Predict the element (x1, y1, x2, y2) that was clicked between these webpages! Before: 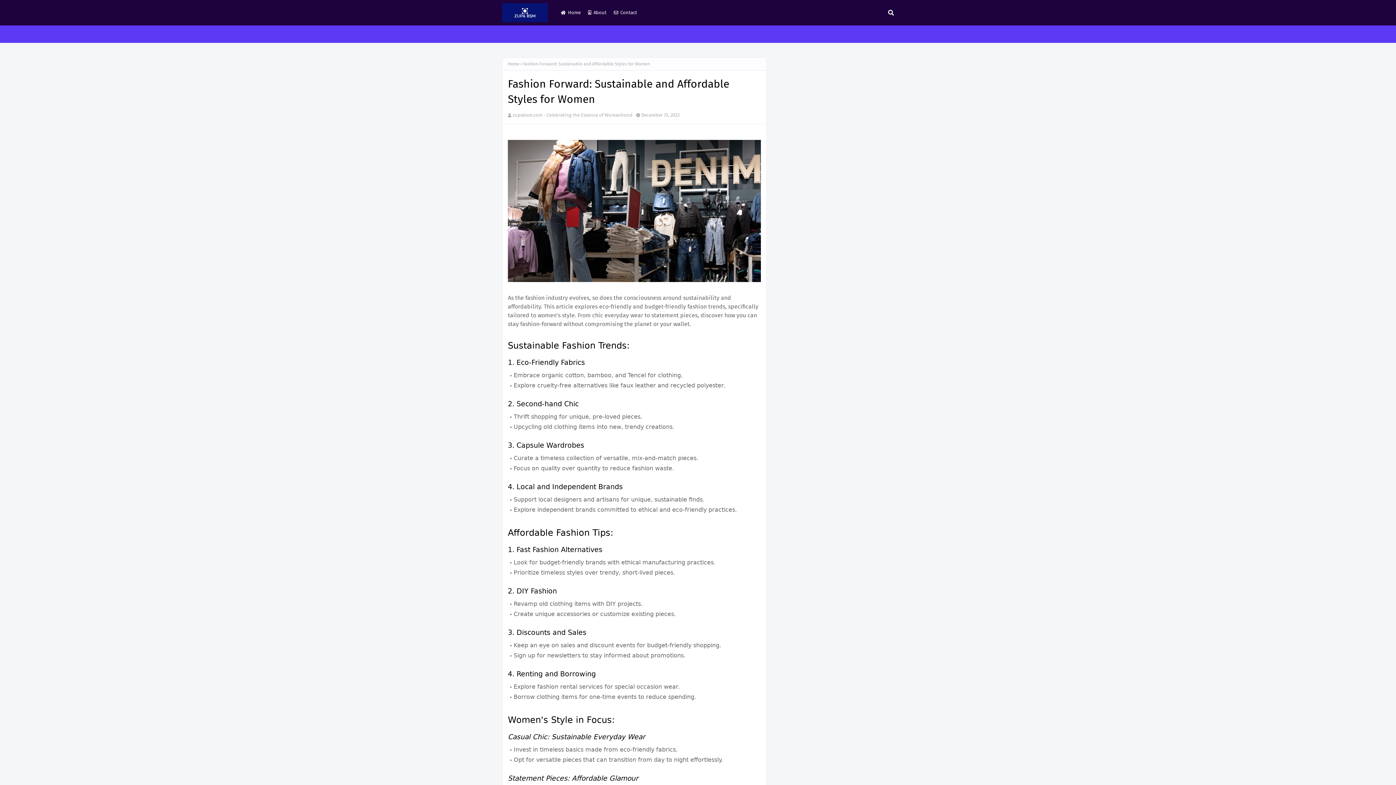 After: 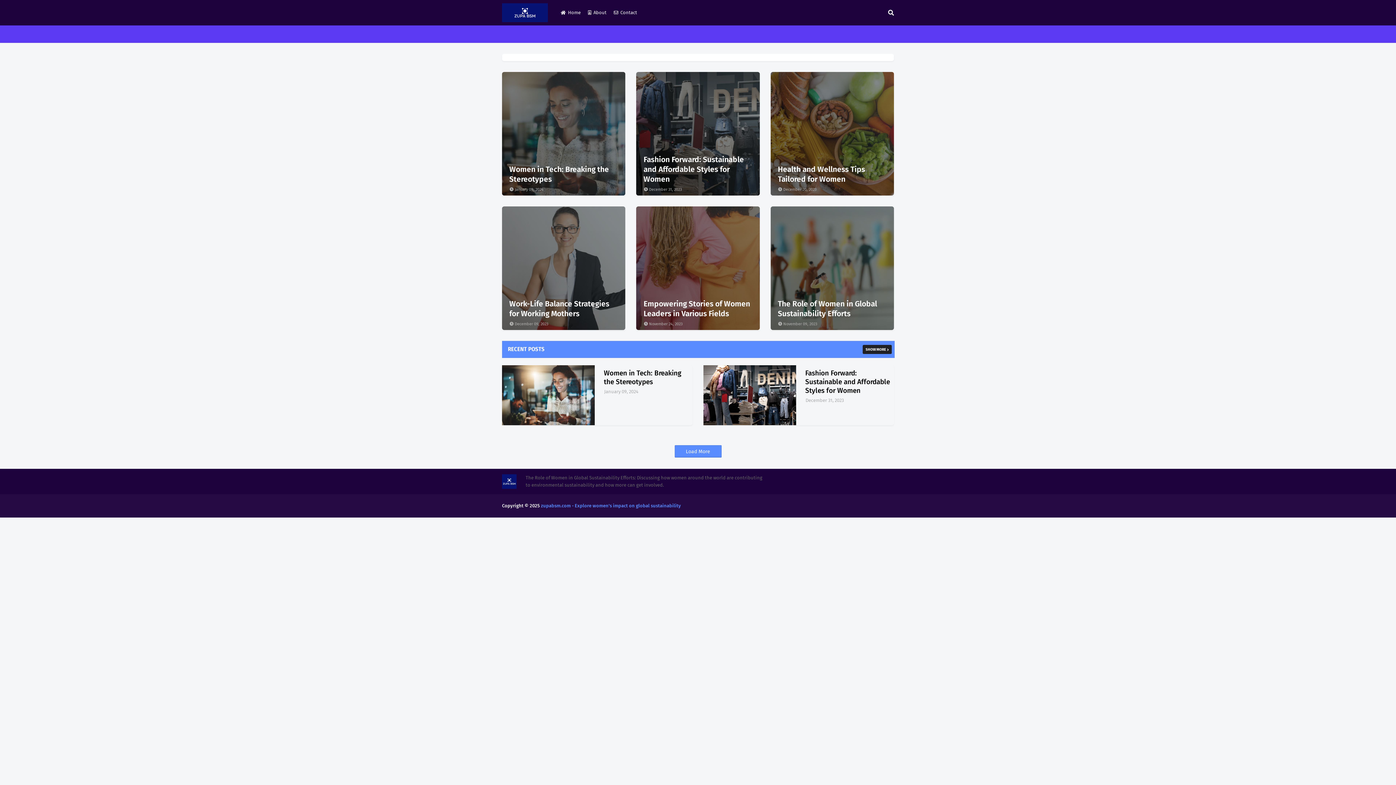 Action: bbox: (502, 3, 548, 23)